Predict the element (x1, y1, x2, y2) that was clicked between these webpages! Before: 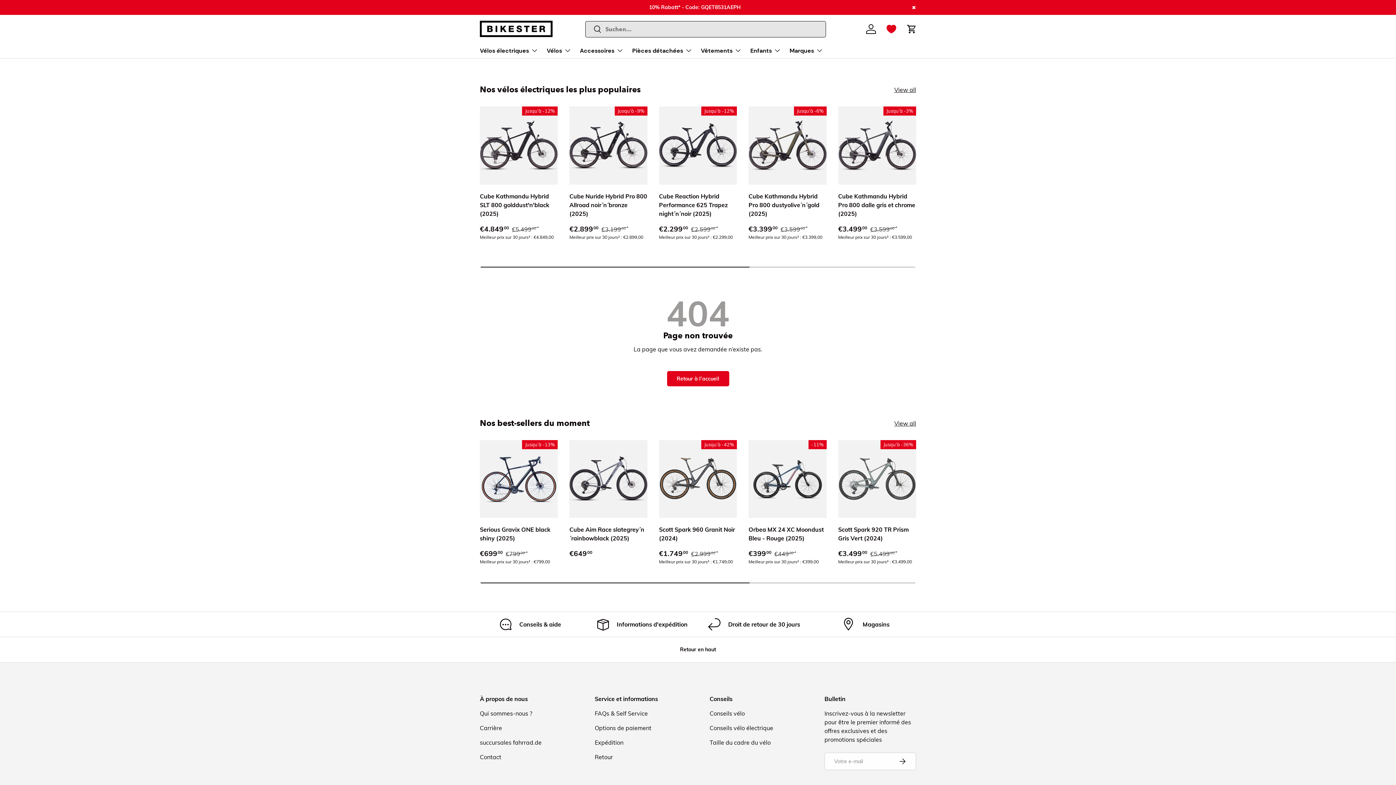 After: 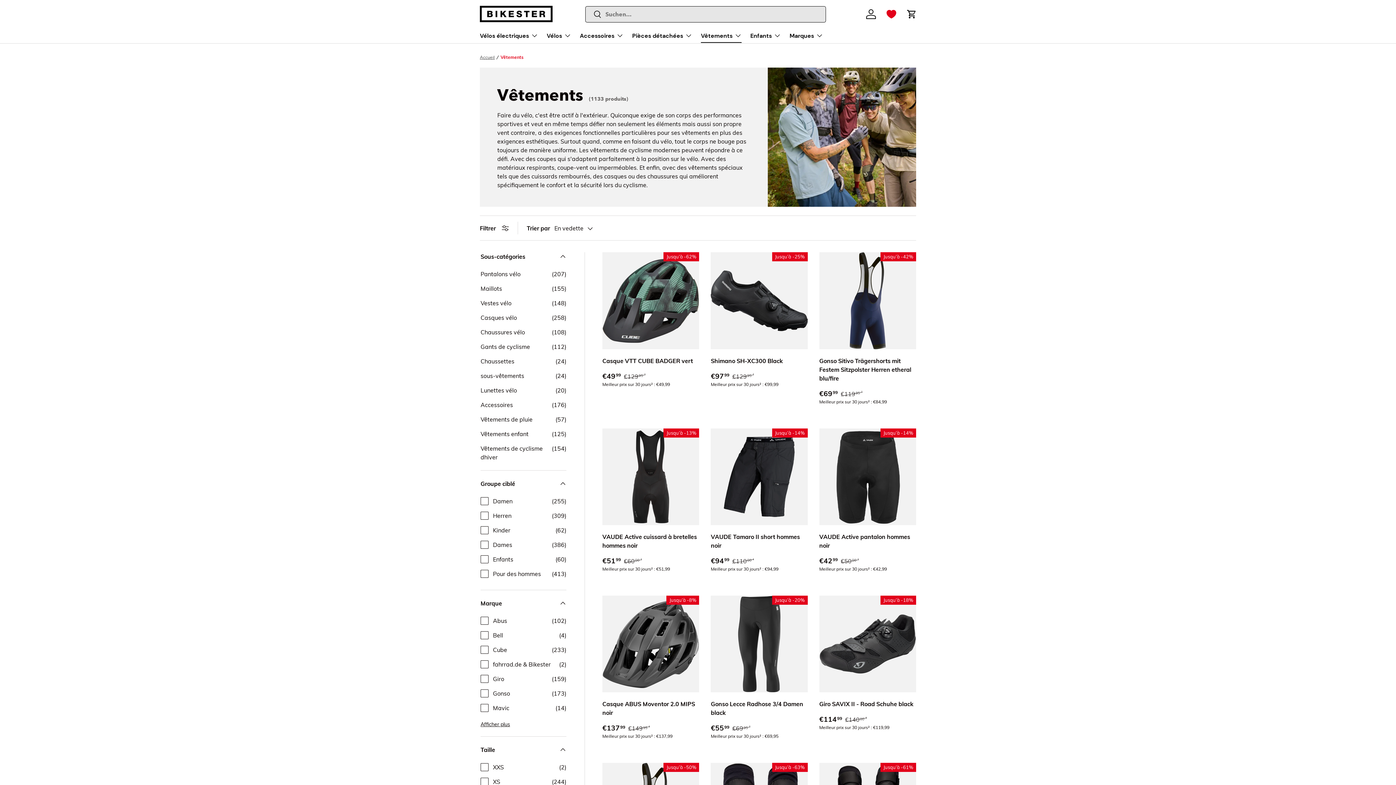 Action: bbox: (701, 43, 741, 57) label: Vêtements